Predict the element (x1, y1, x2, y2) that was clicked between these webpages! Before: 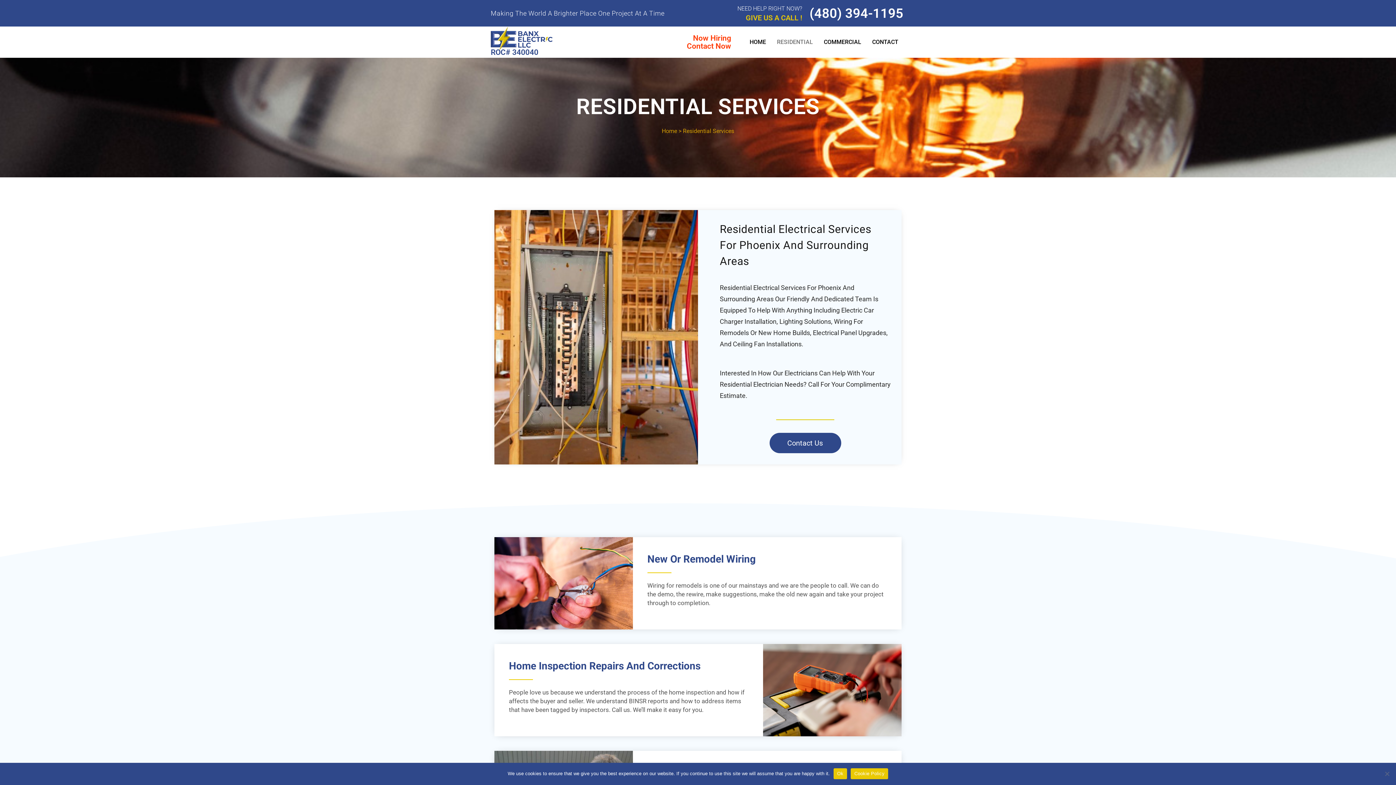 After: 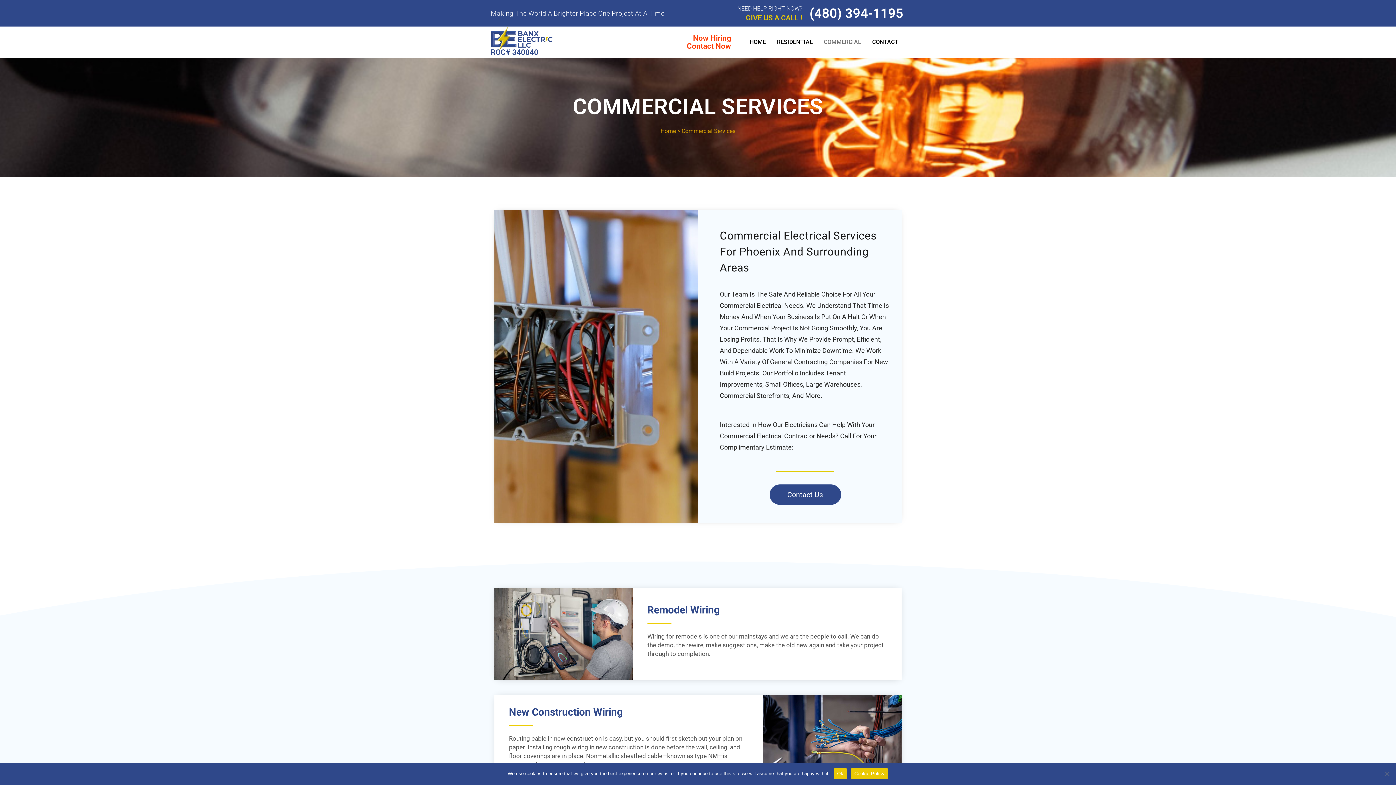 Action: label: COMMERCIAL bbox: (818, 34, 866, 49)